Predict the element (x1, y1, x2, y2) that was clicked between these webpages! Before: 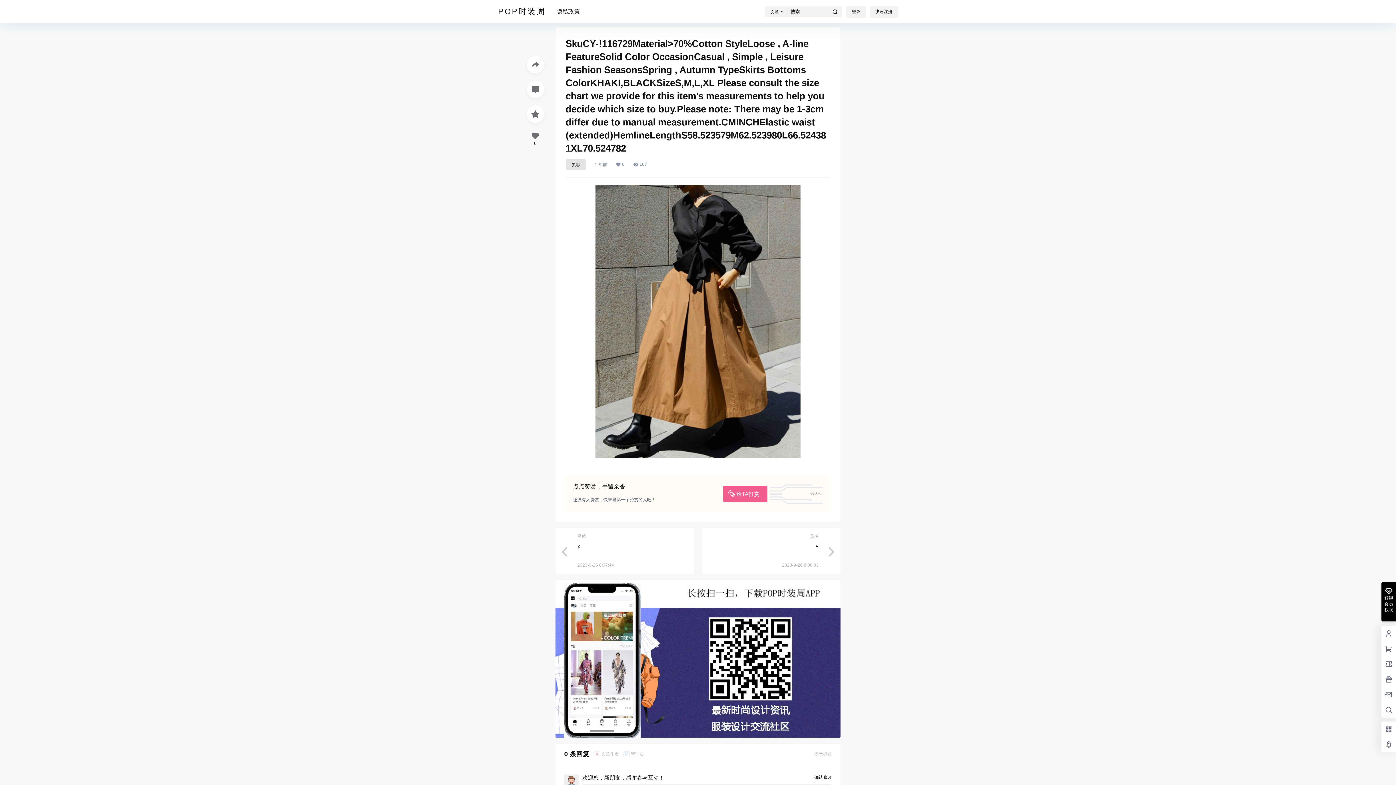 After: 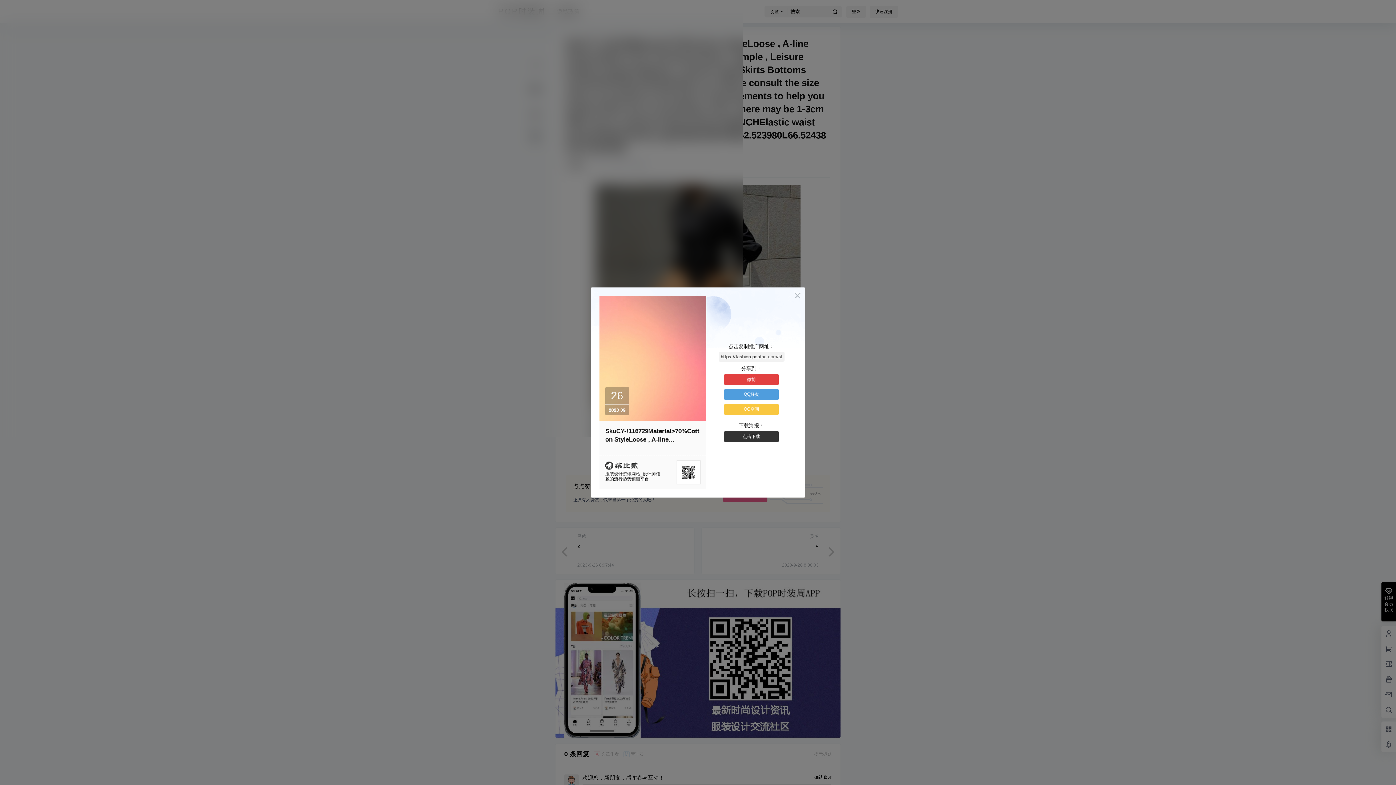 Action: bbox: (526, 56, 544, 73)